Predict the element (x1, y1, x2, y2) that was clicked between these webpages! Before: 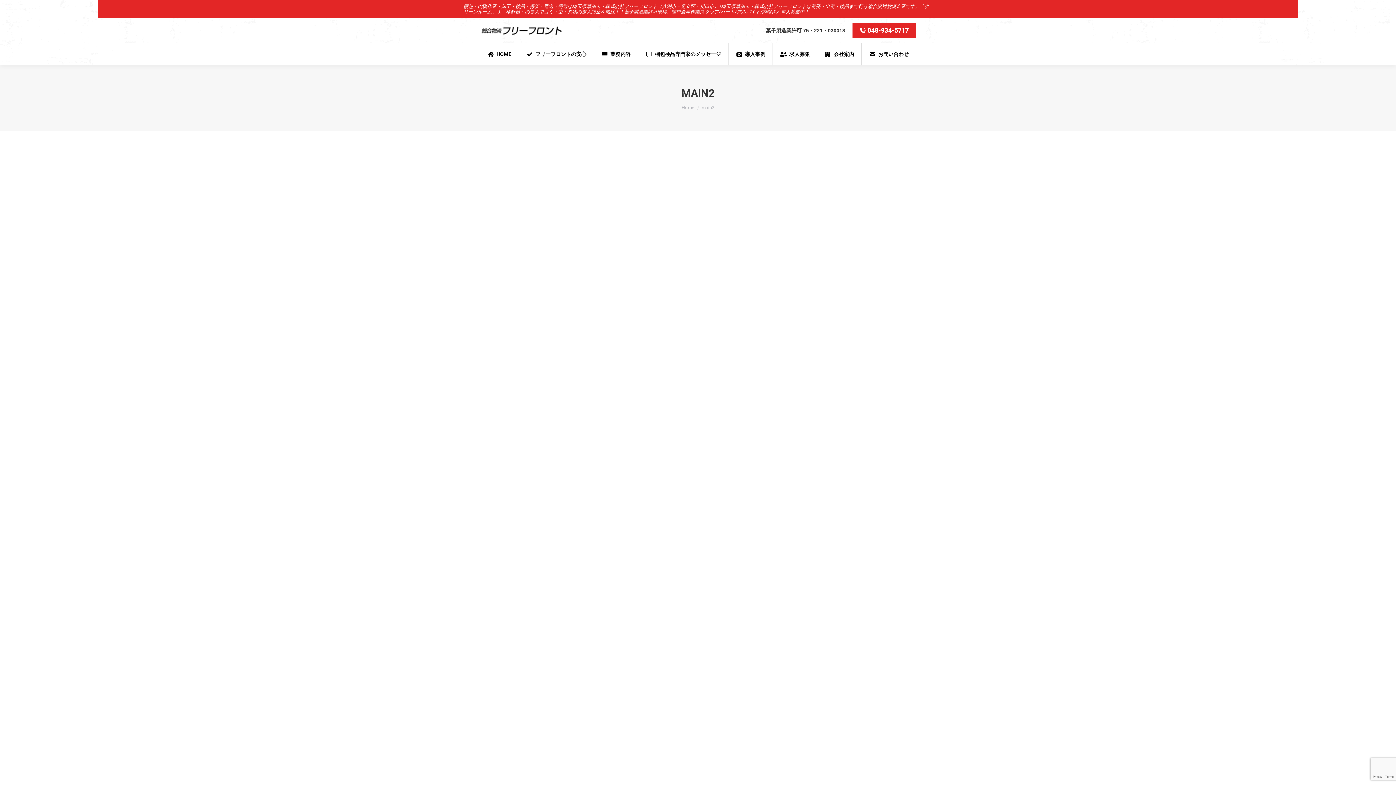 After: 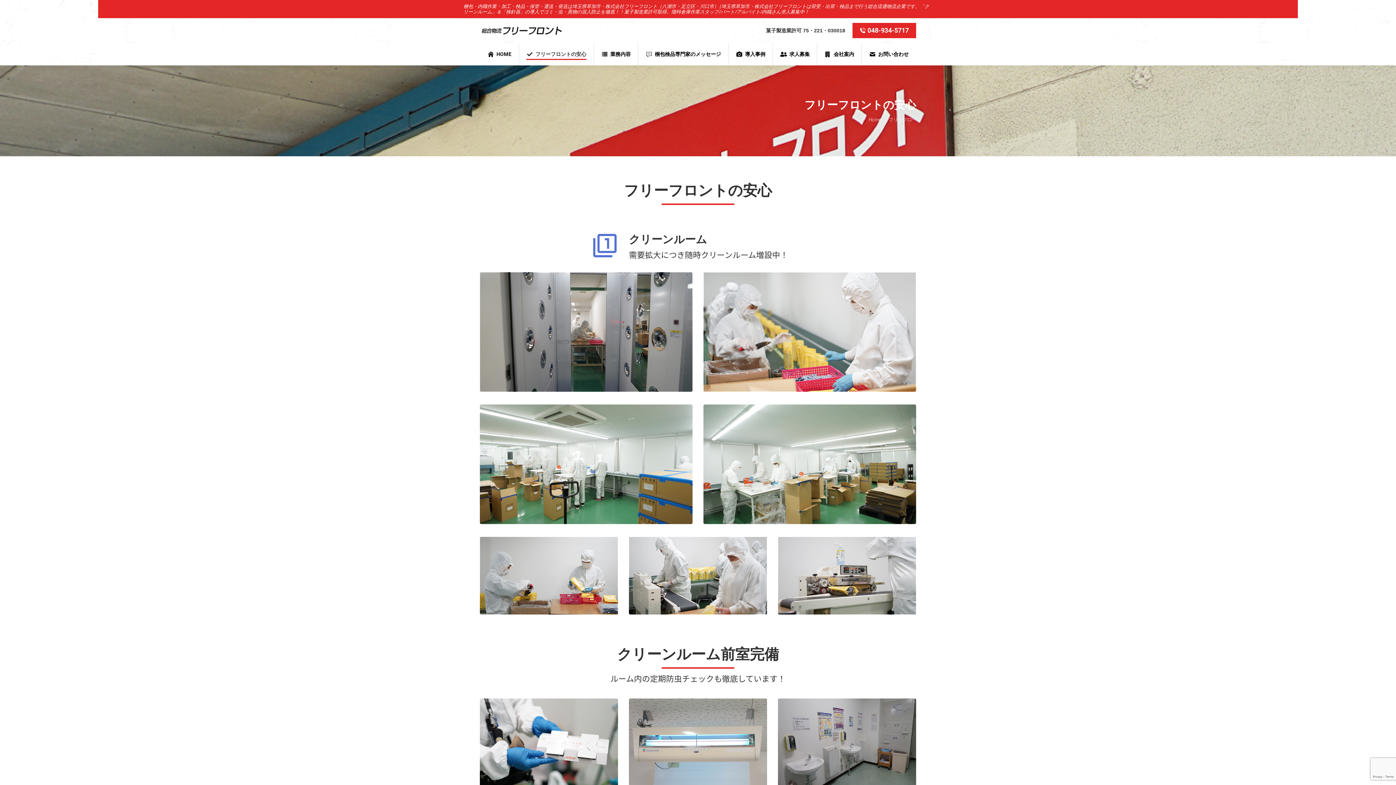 Action: label: フリーフロントの安心 bbox: (524, 49, 588, 58)